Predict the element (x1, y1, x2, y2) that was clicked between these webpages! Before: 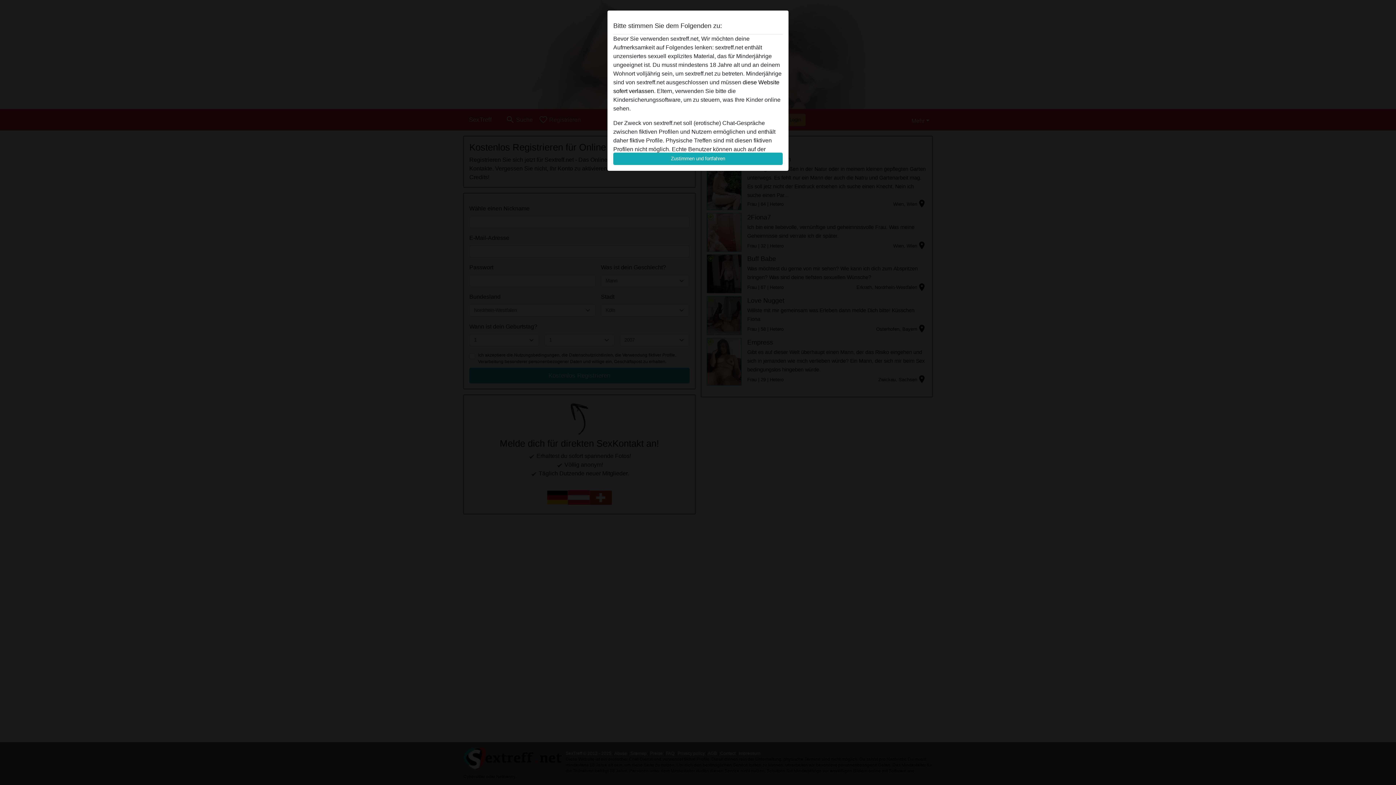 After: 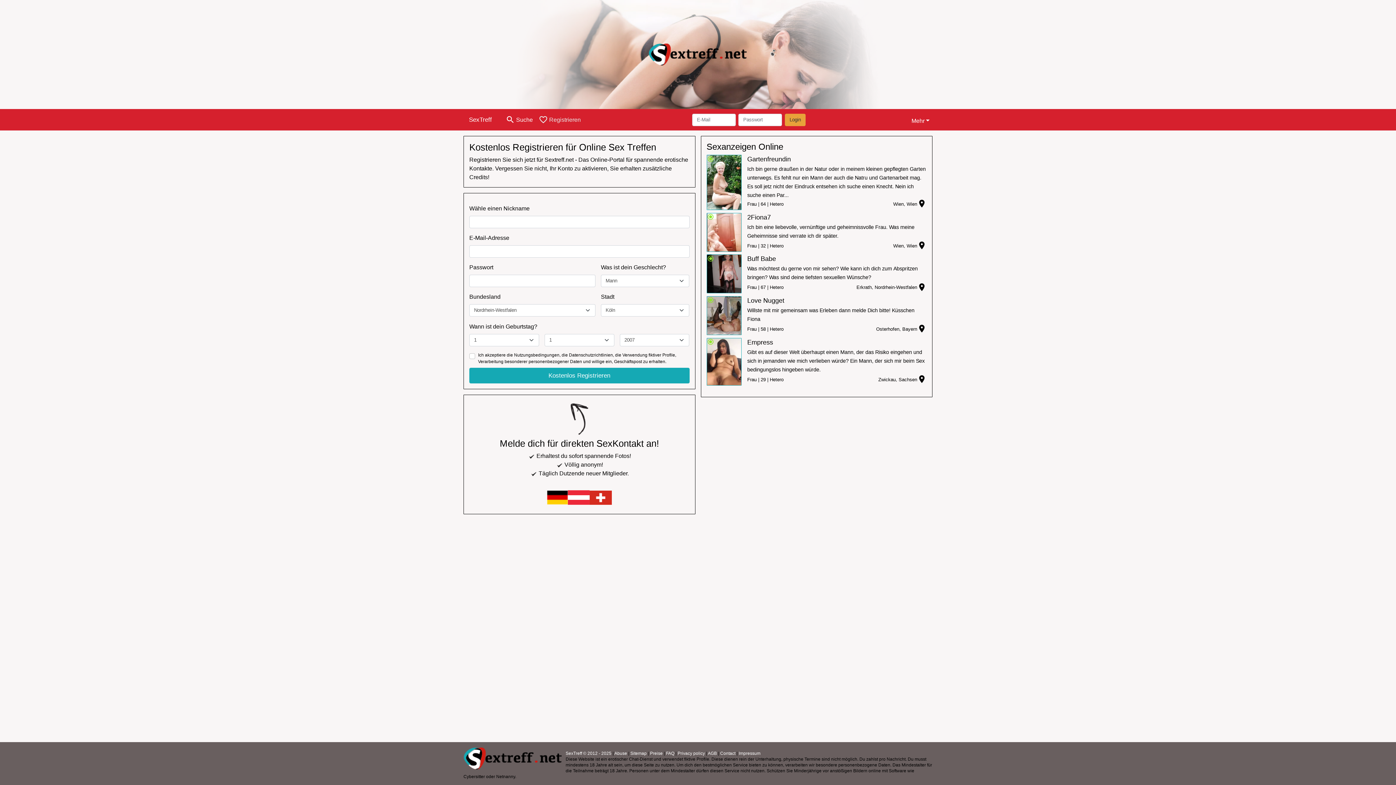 Action: label: Zustimmen und fortfahren bbox: (613, 152, 782, 165)